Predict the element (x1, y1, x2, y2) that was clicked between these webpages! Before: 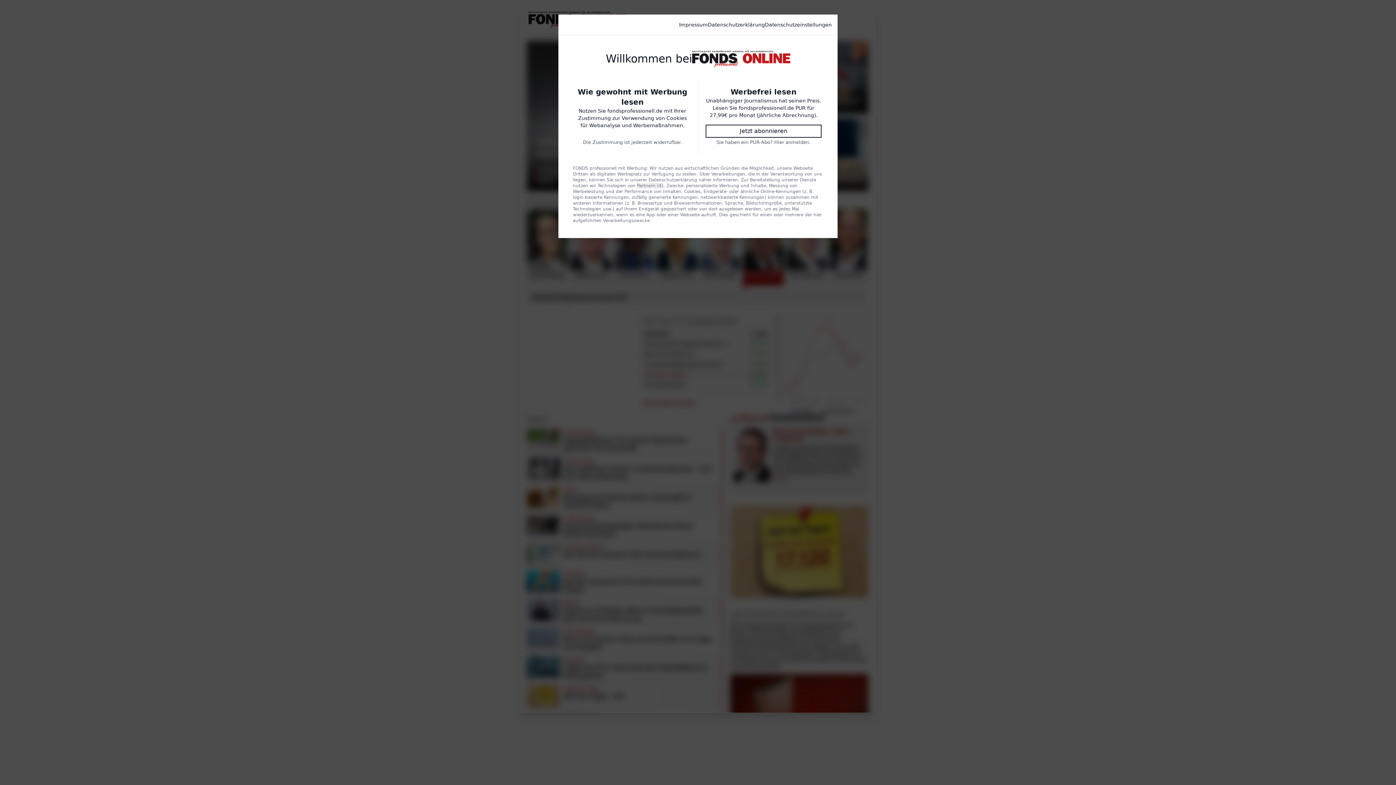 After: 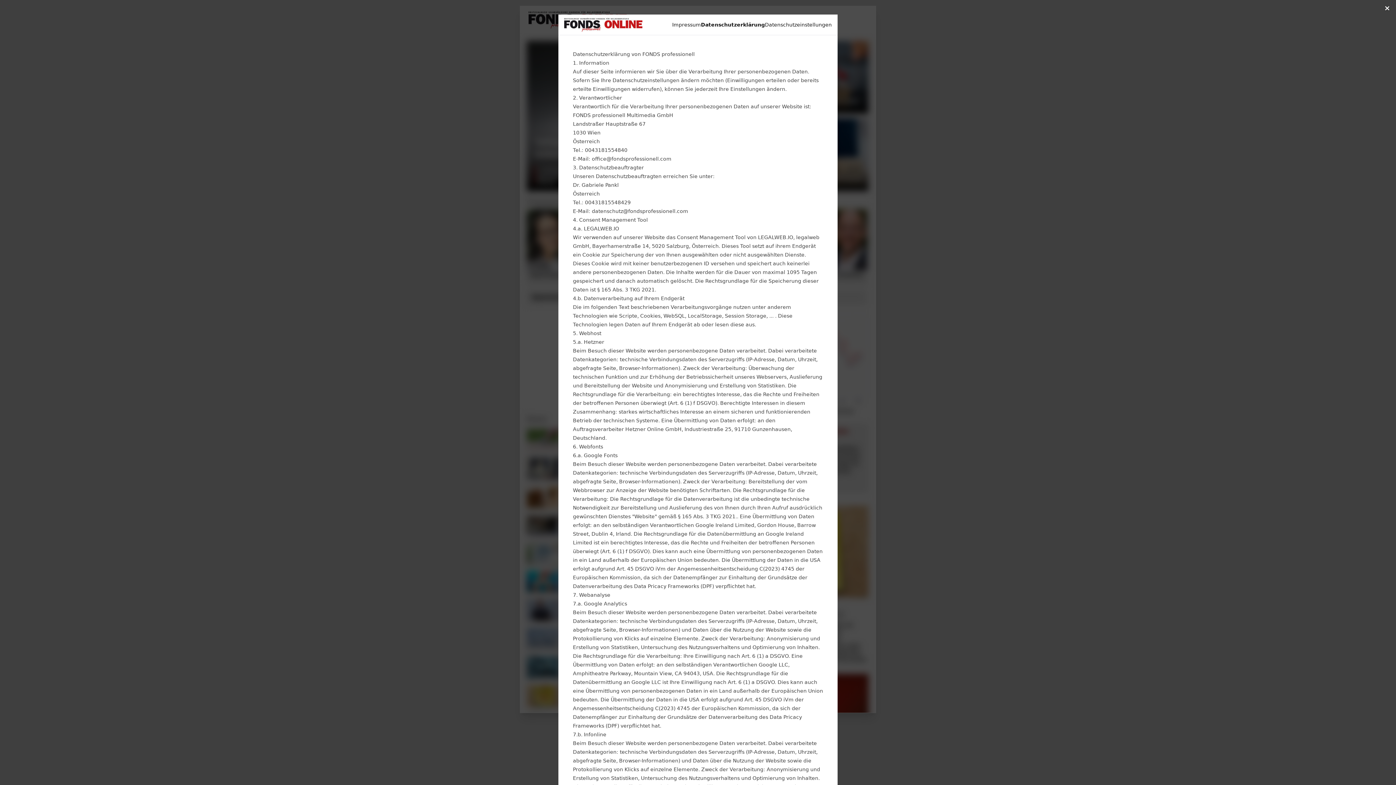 Action: label: Datenschutzerklärung bbox: (708, 21, 765, 28)